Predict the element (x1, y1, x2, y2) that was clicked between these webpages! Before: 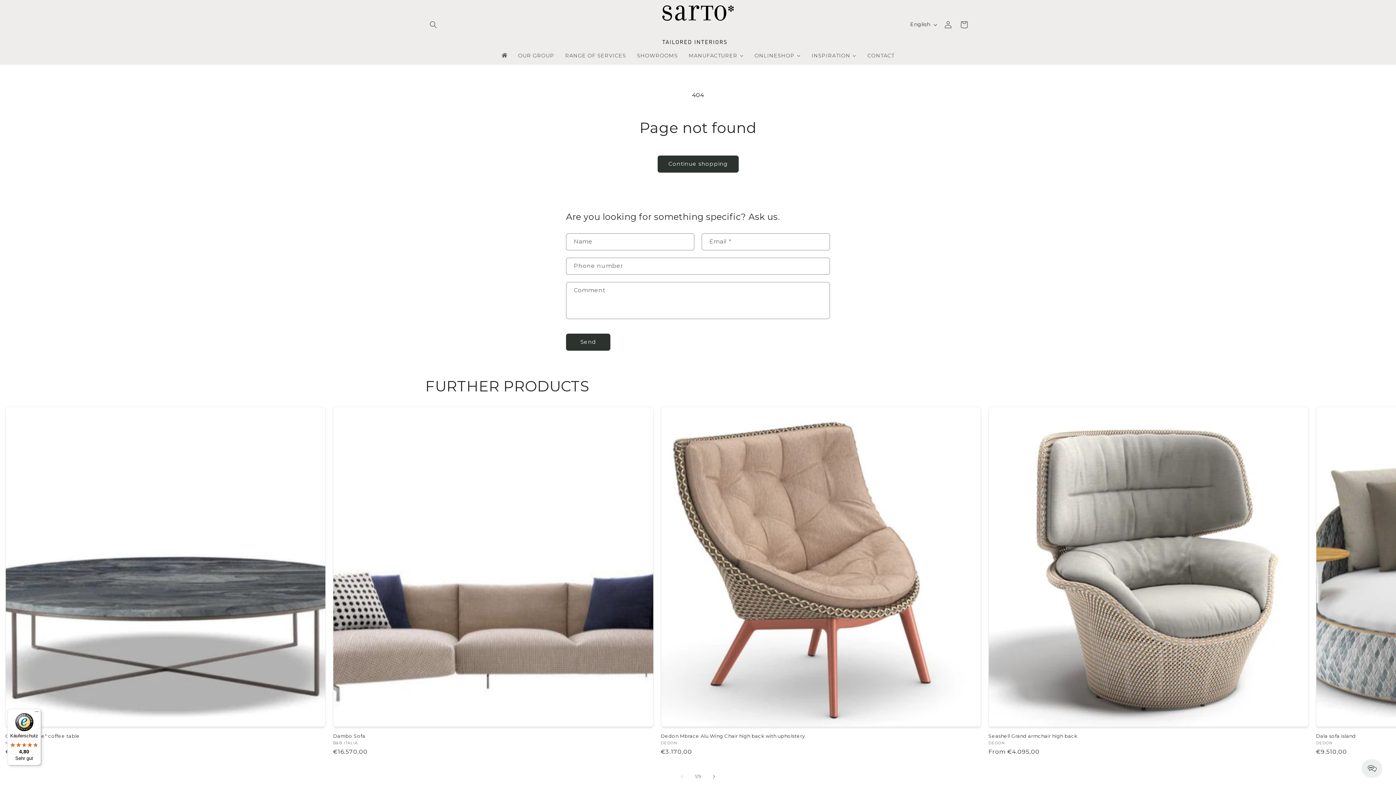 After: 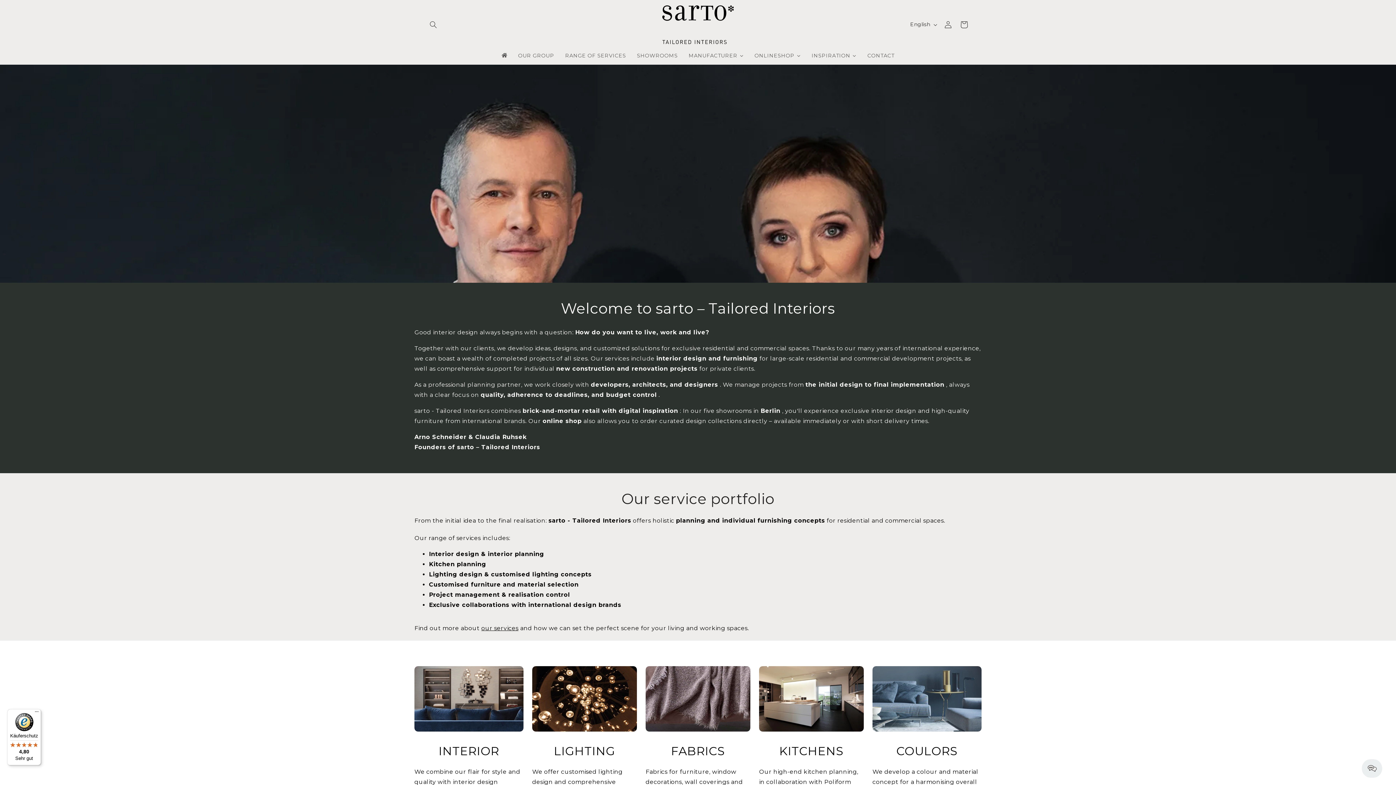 Action: label: OUR GROUP bbox: (512, 47, 559, 63)